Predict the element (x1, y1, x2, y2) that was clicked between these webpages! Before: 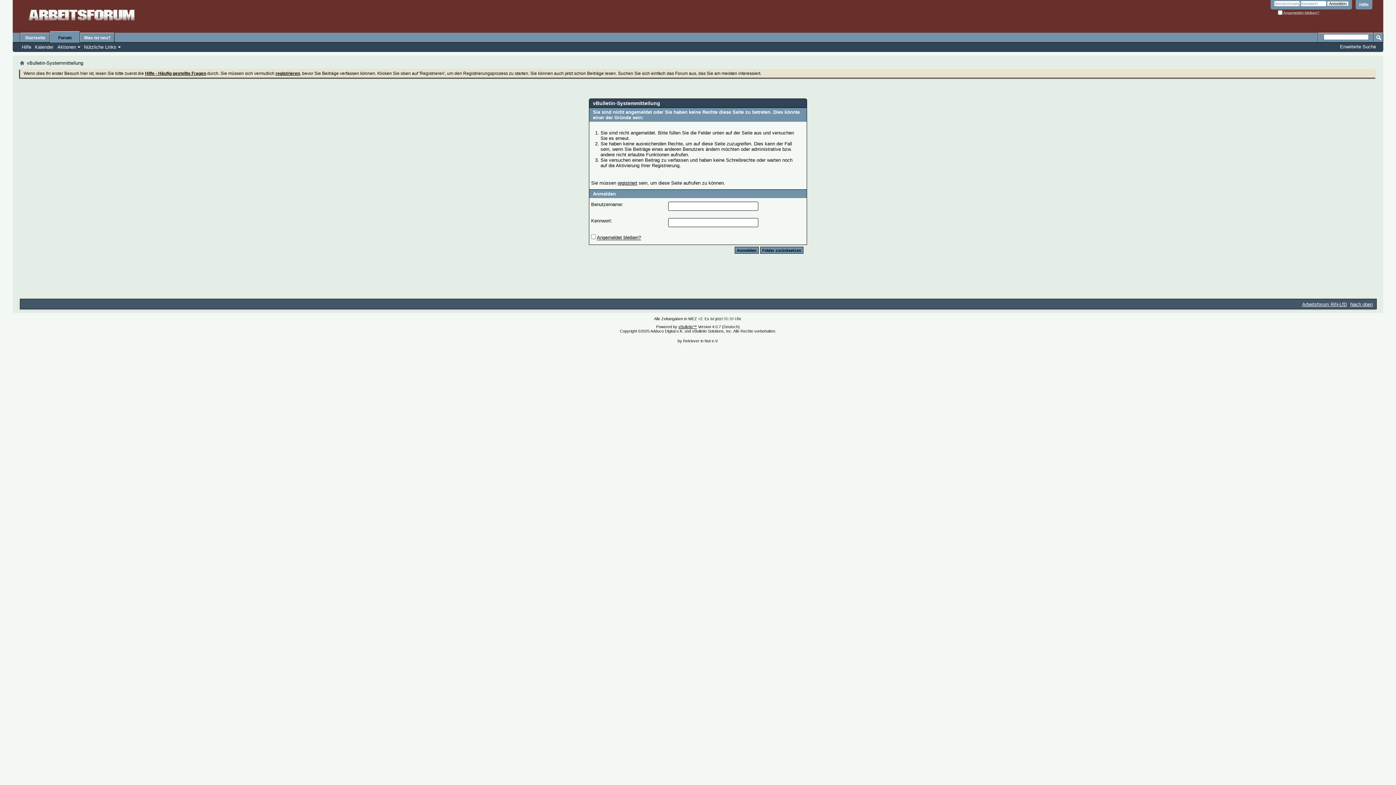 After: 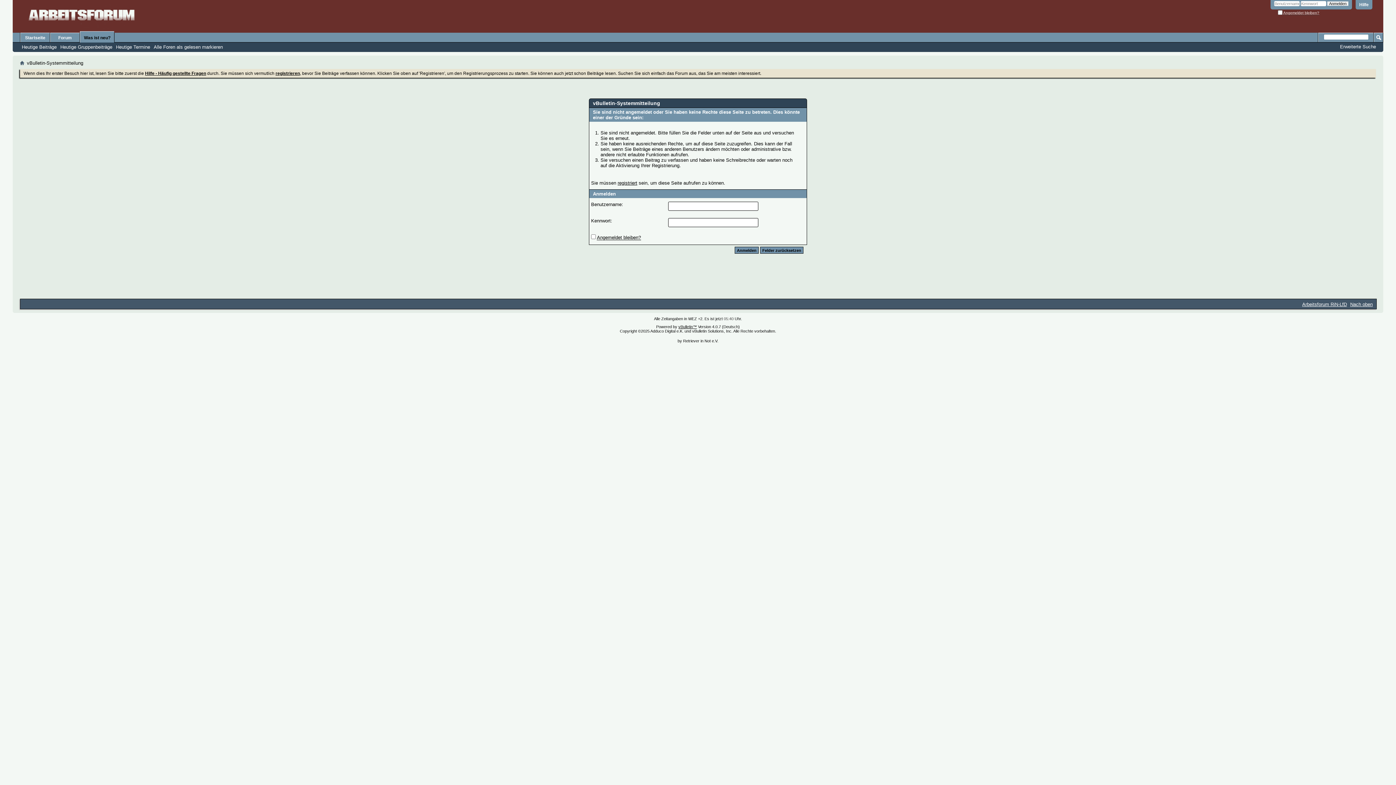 Action: label: Was ist neu? bbox: (80, 32, 114, 42)